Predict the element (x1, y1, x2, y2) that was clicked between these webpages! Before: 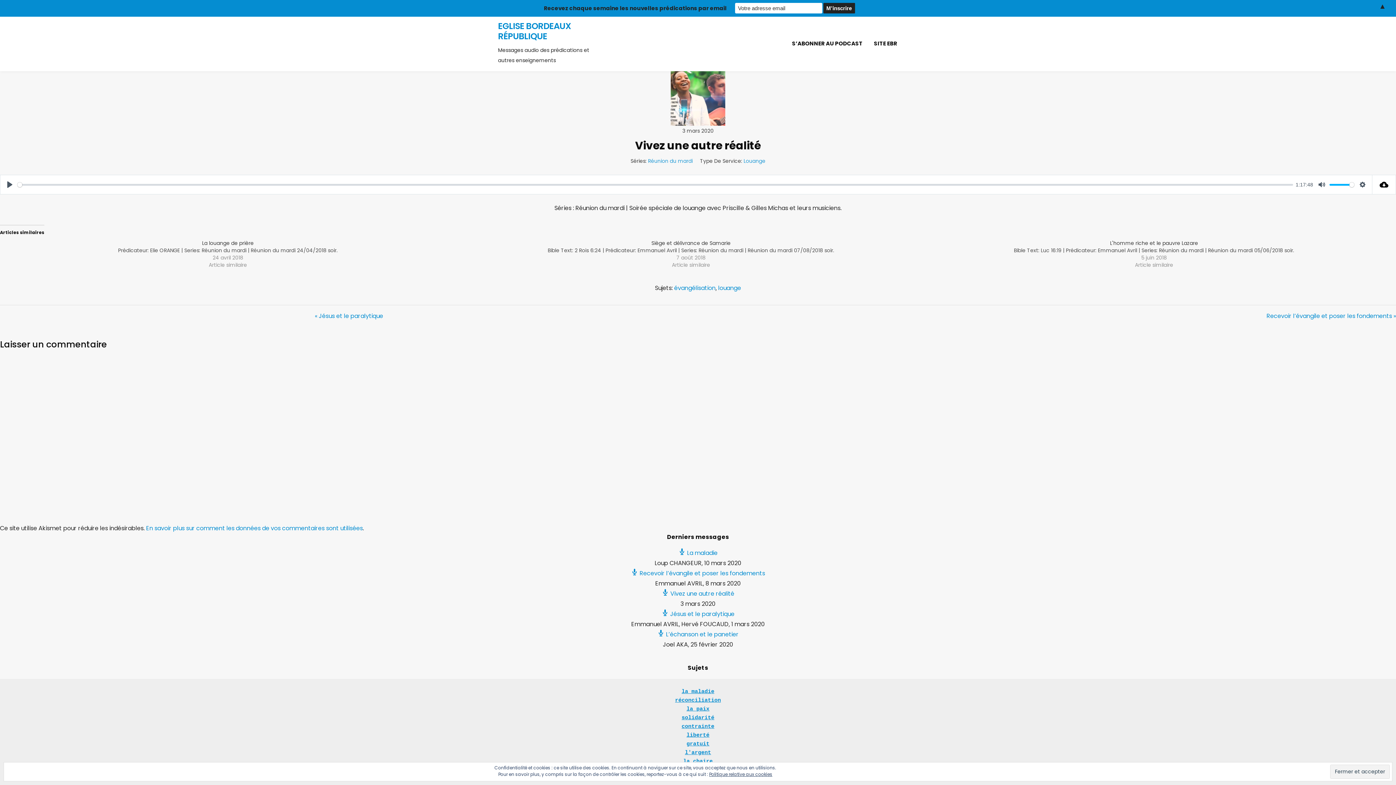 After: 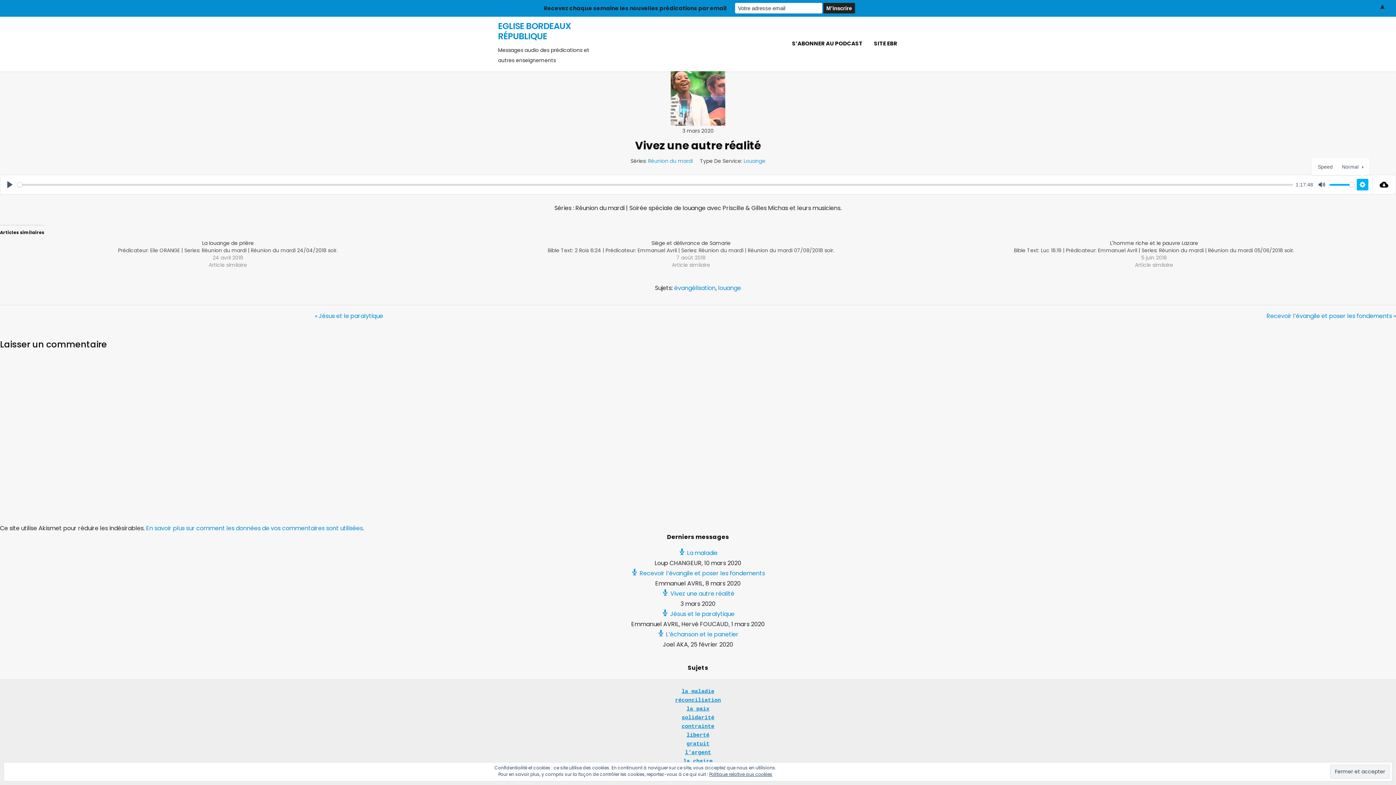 Action: label: Settings bbox: (1357, 178, 1368, 190)